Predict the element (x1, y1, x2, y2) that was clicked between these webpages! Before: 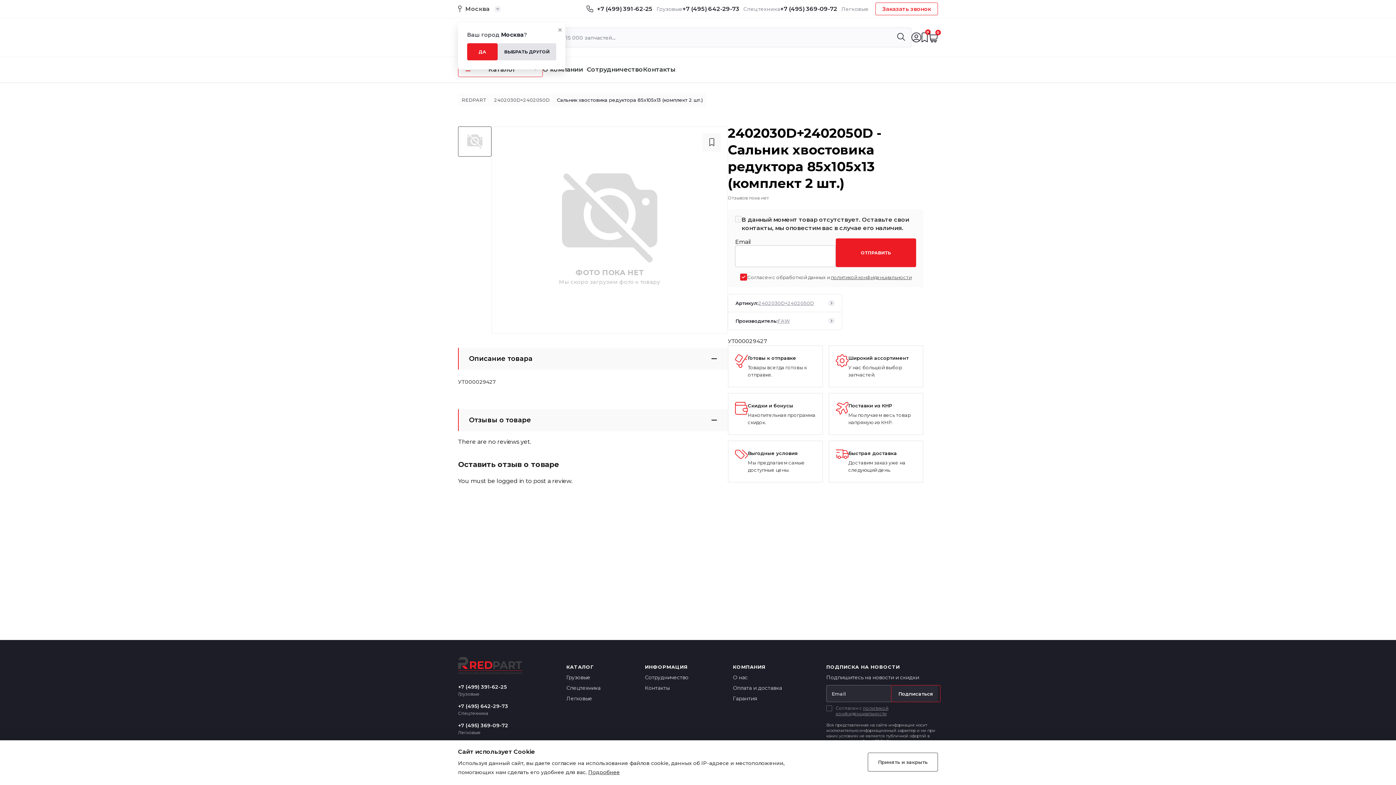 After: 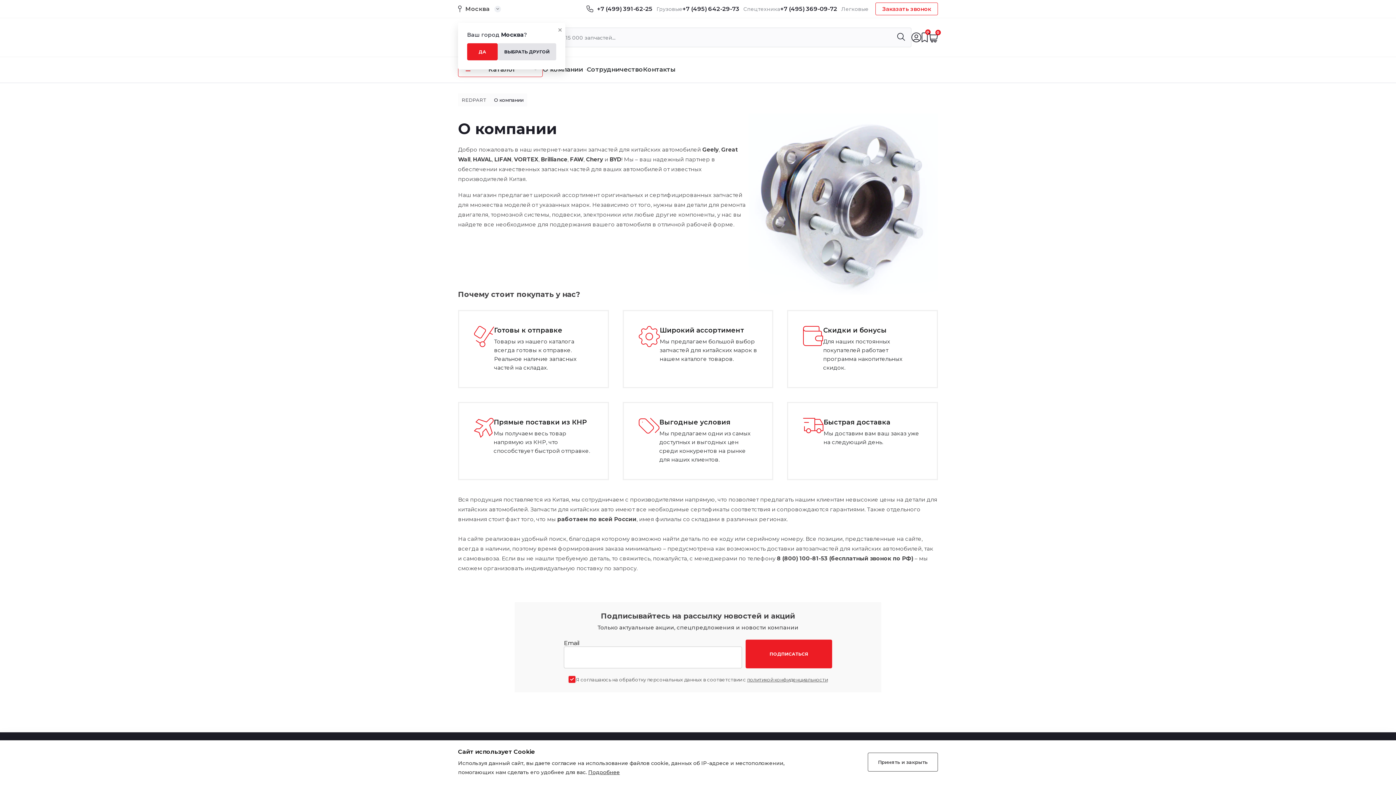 Action: label: О компании bbox: (542, 65, 583, 73)